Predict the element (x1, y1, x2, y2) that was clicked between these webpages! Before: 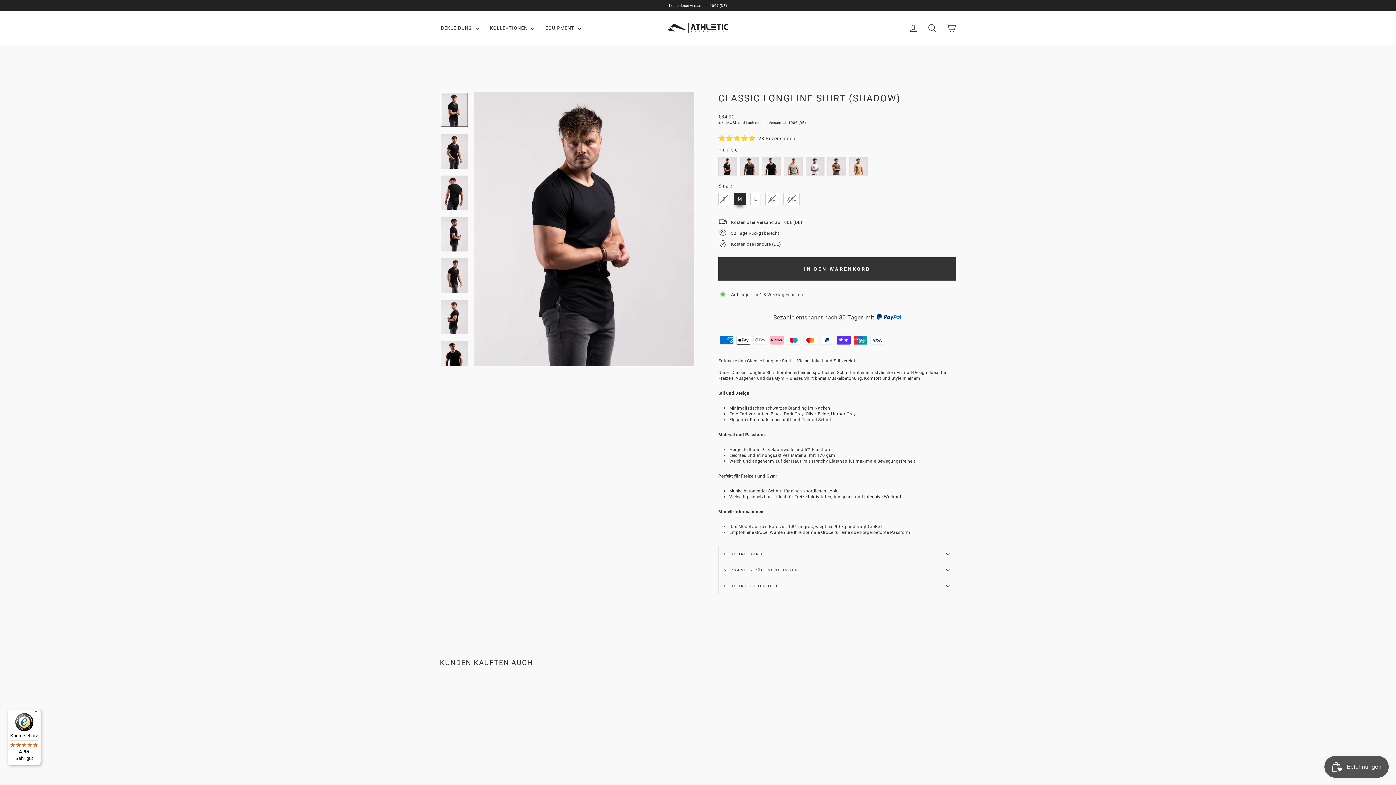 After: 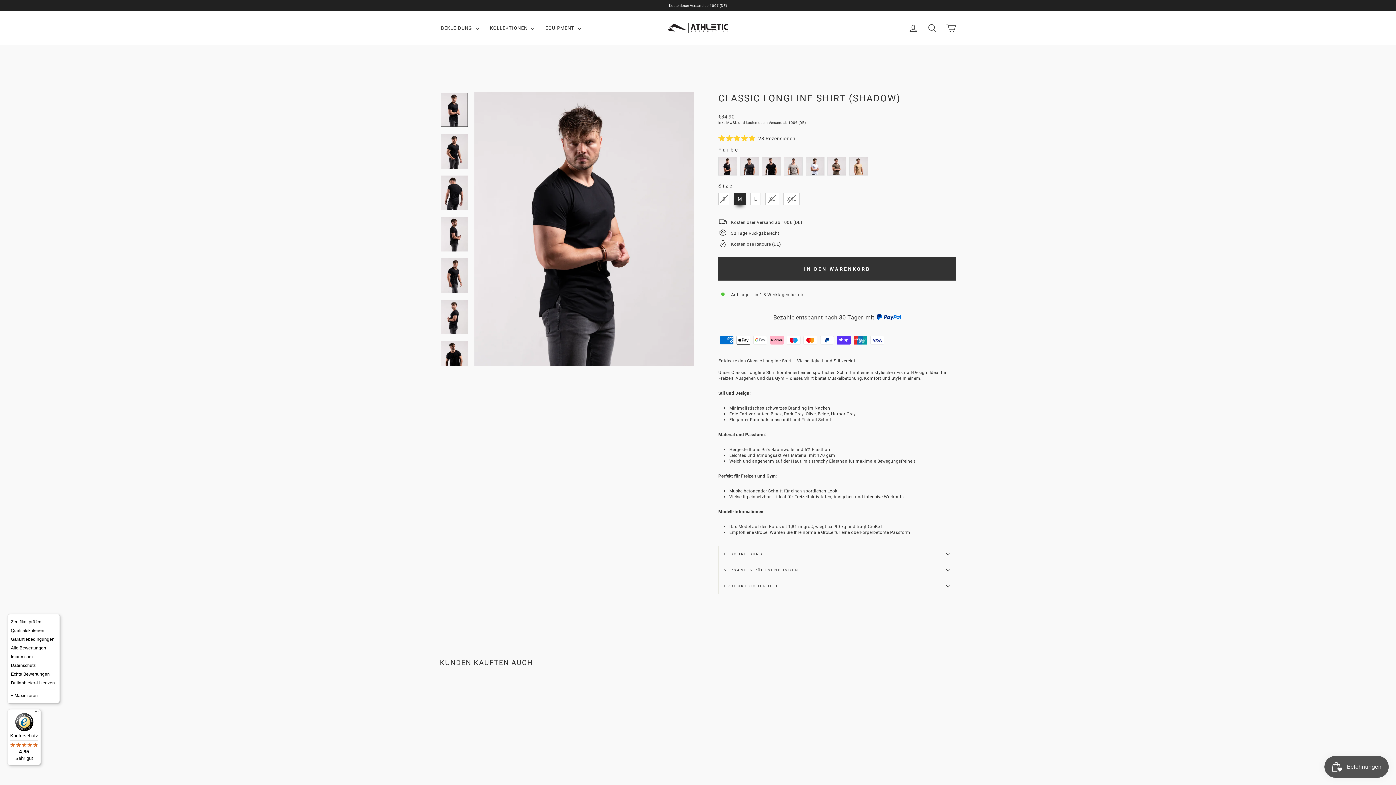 Action: label: Menü bbox: (32, 709, 41, 718)